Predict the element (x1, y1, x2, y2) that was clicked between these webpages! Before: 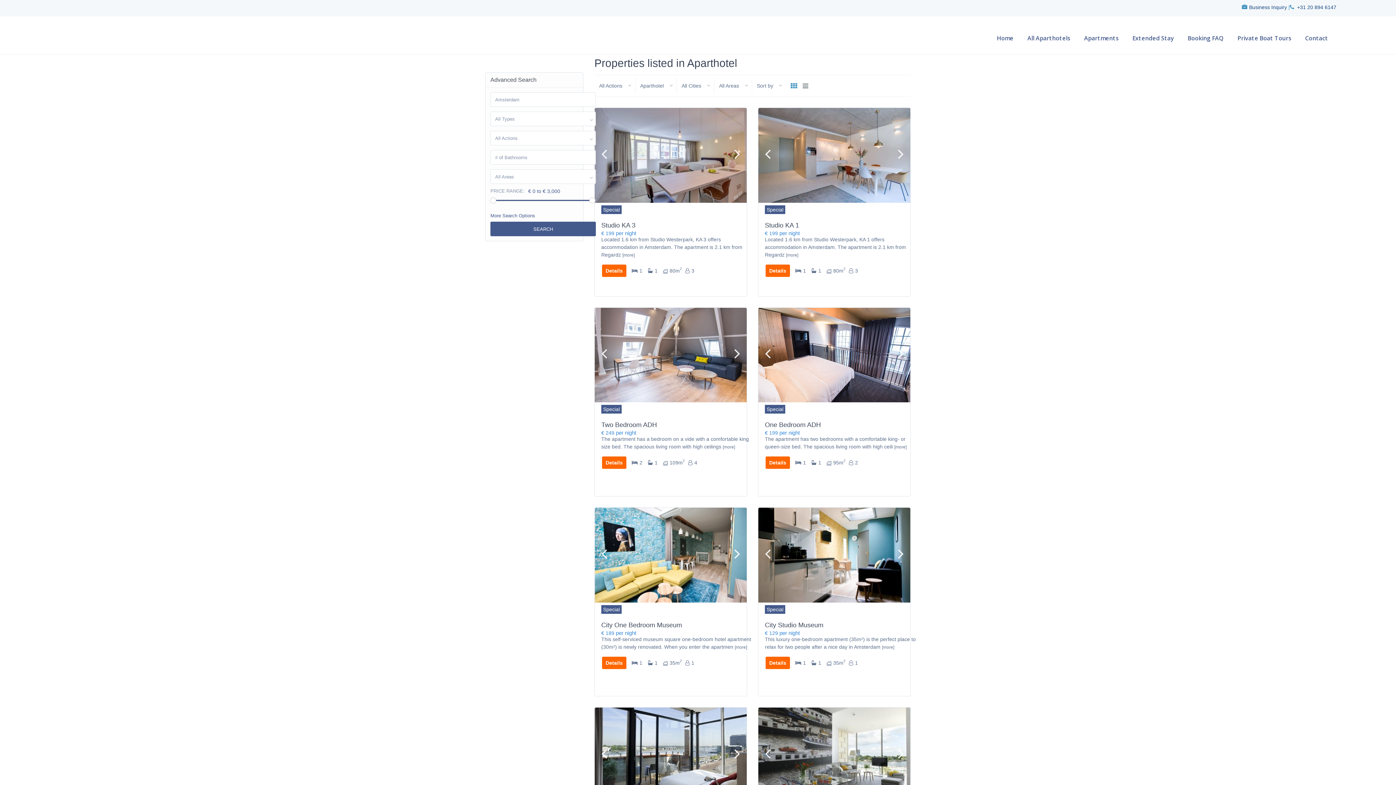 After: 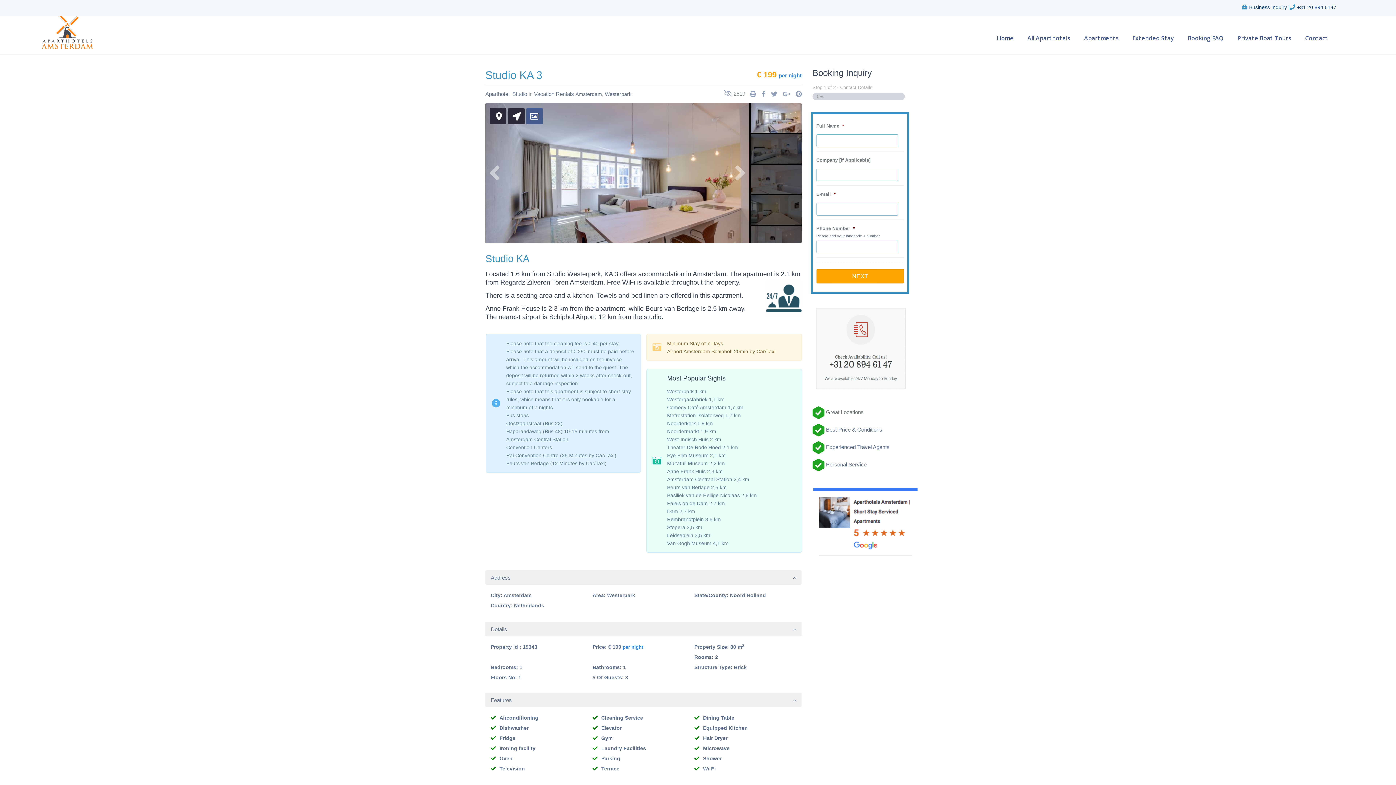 Action: bbox: (622, 252, 634, 257) label: [more]